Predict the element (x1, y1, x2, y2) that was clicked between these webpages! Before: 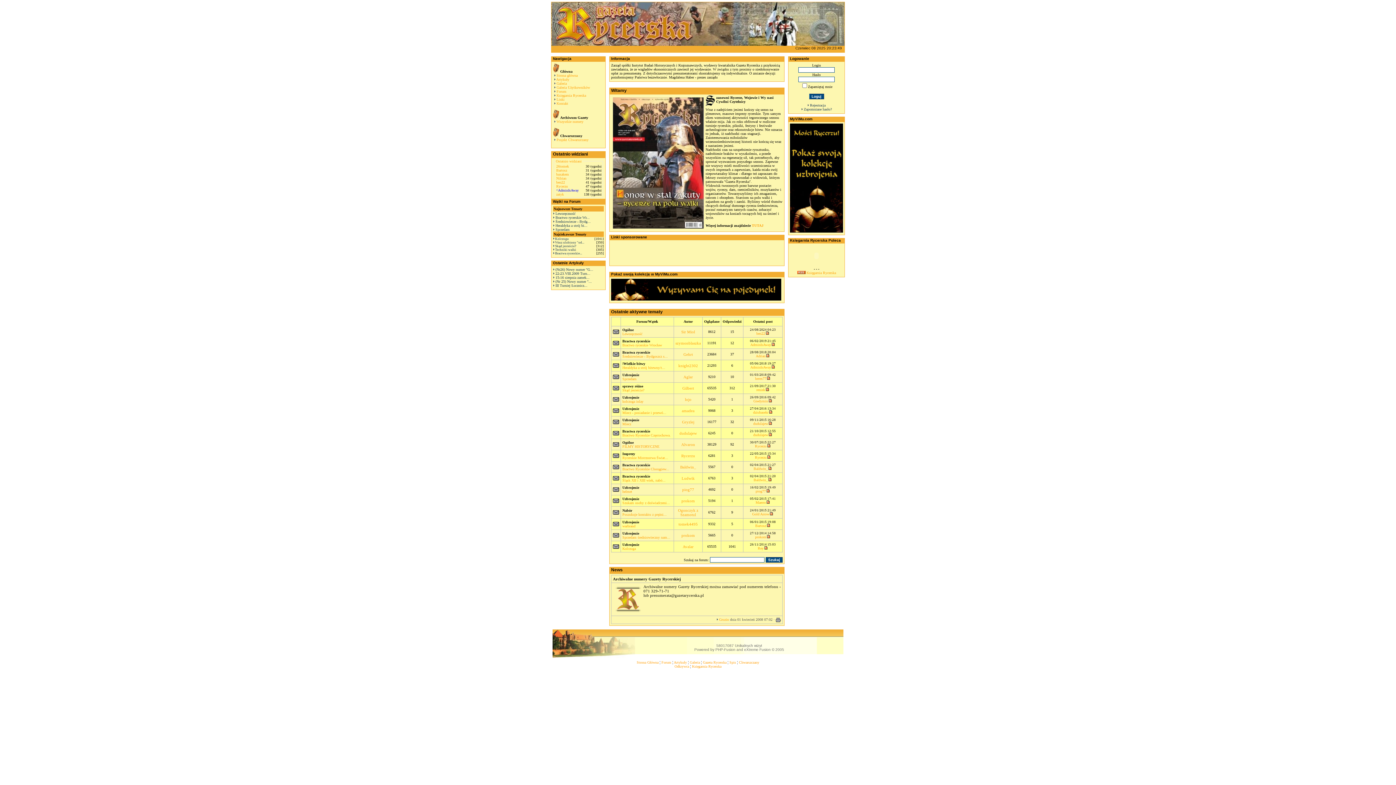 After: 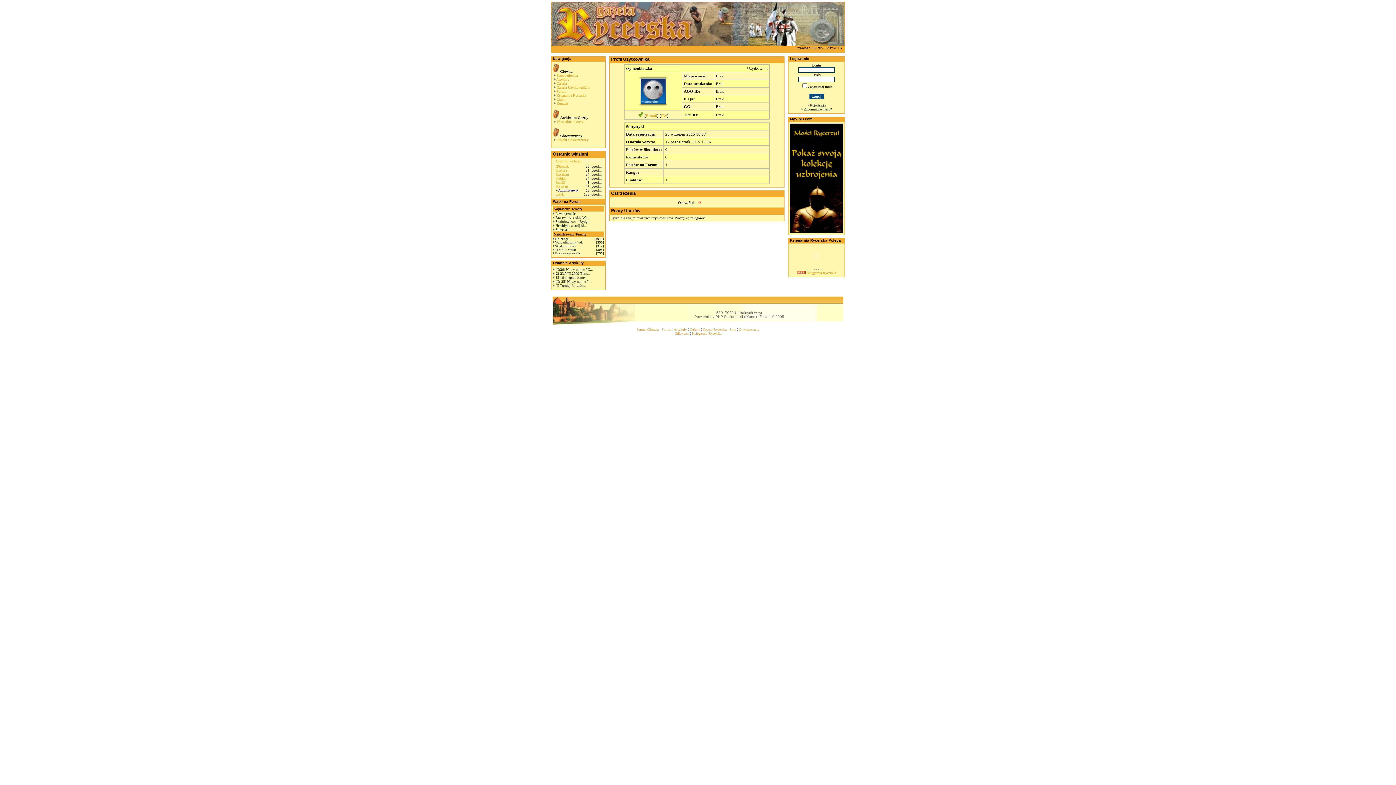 Action: label: szymonblaszka bbox: (675, 341, 701, 345)